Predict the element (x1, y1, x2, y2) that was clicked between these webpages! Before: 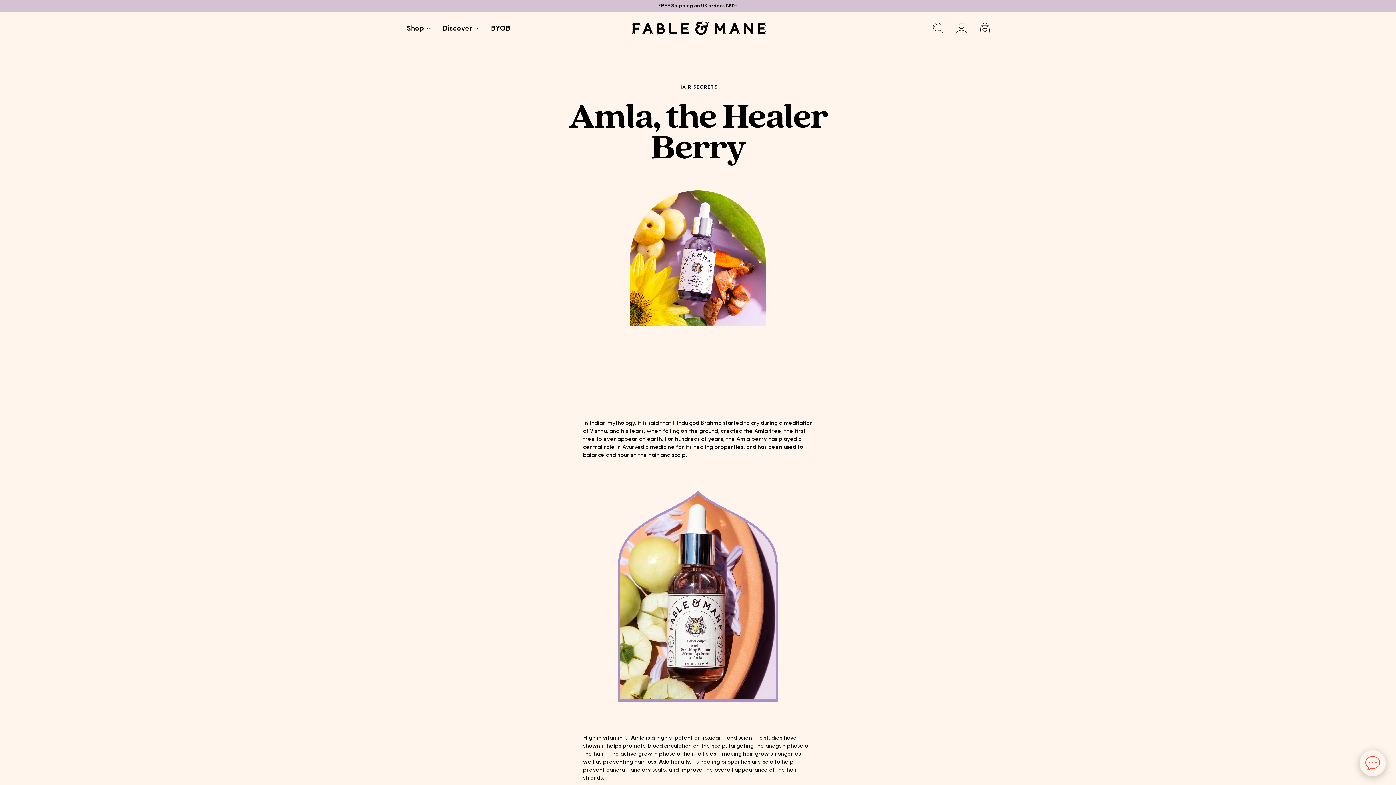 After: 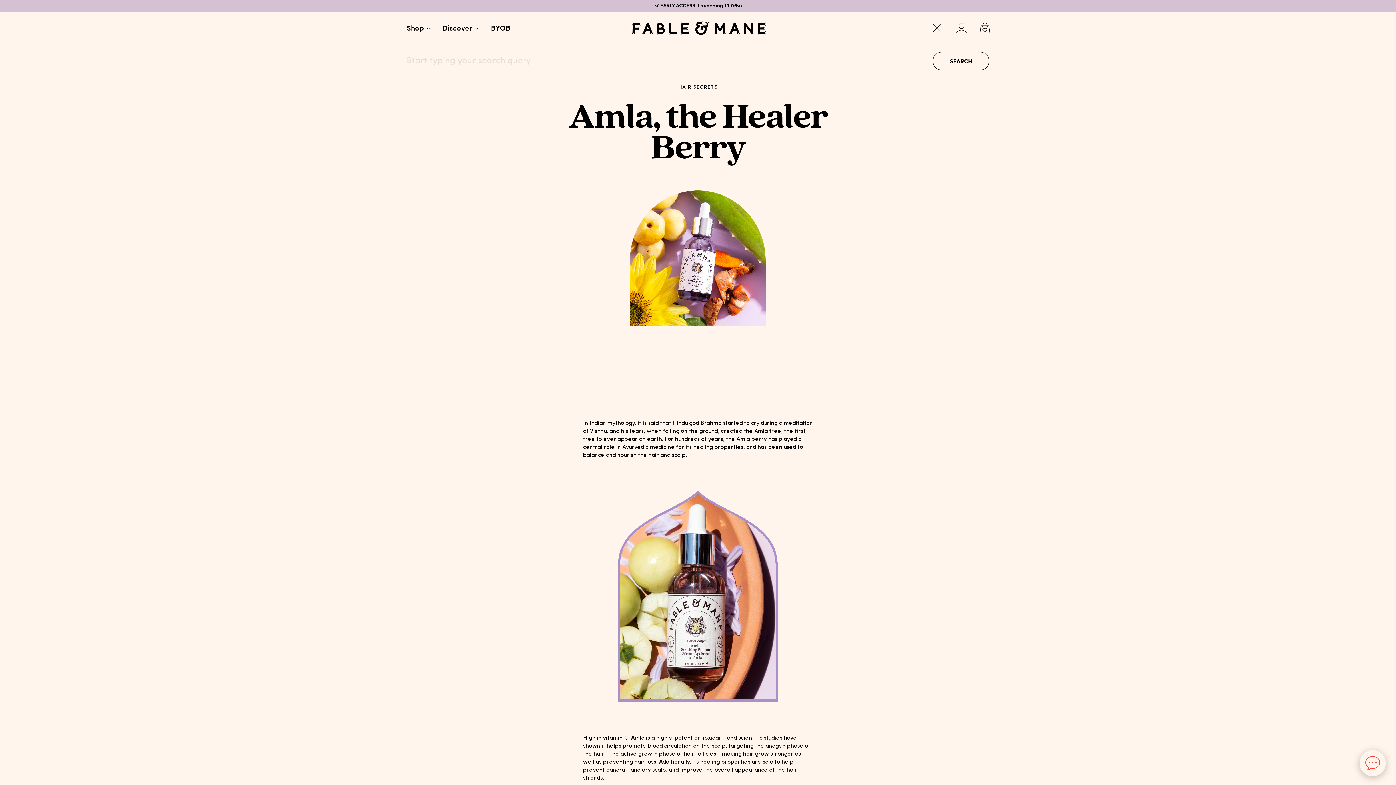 Action: label: Open Search bbox: (932, 22, 944, 36)